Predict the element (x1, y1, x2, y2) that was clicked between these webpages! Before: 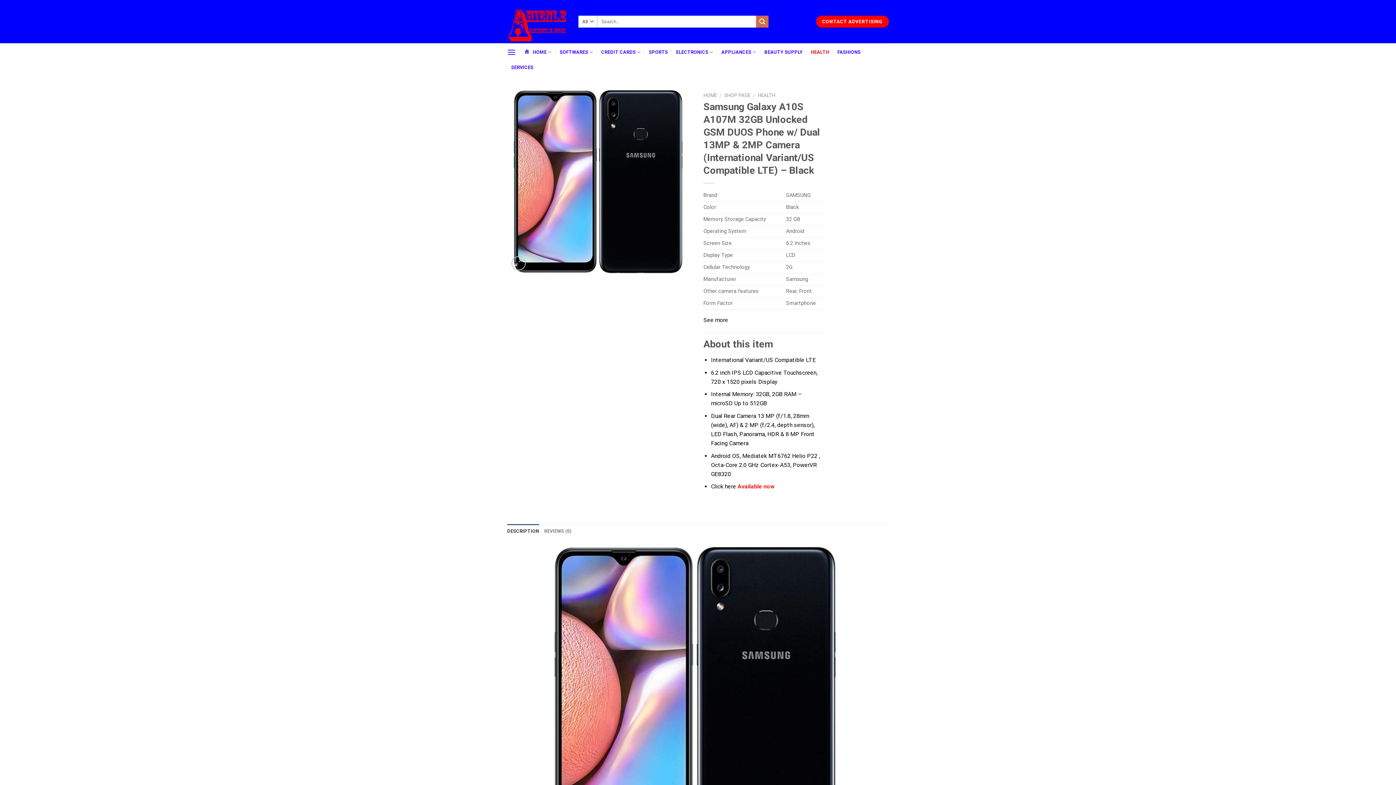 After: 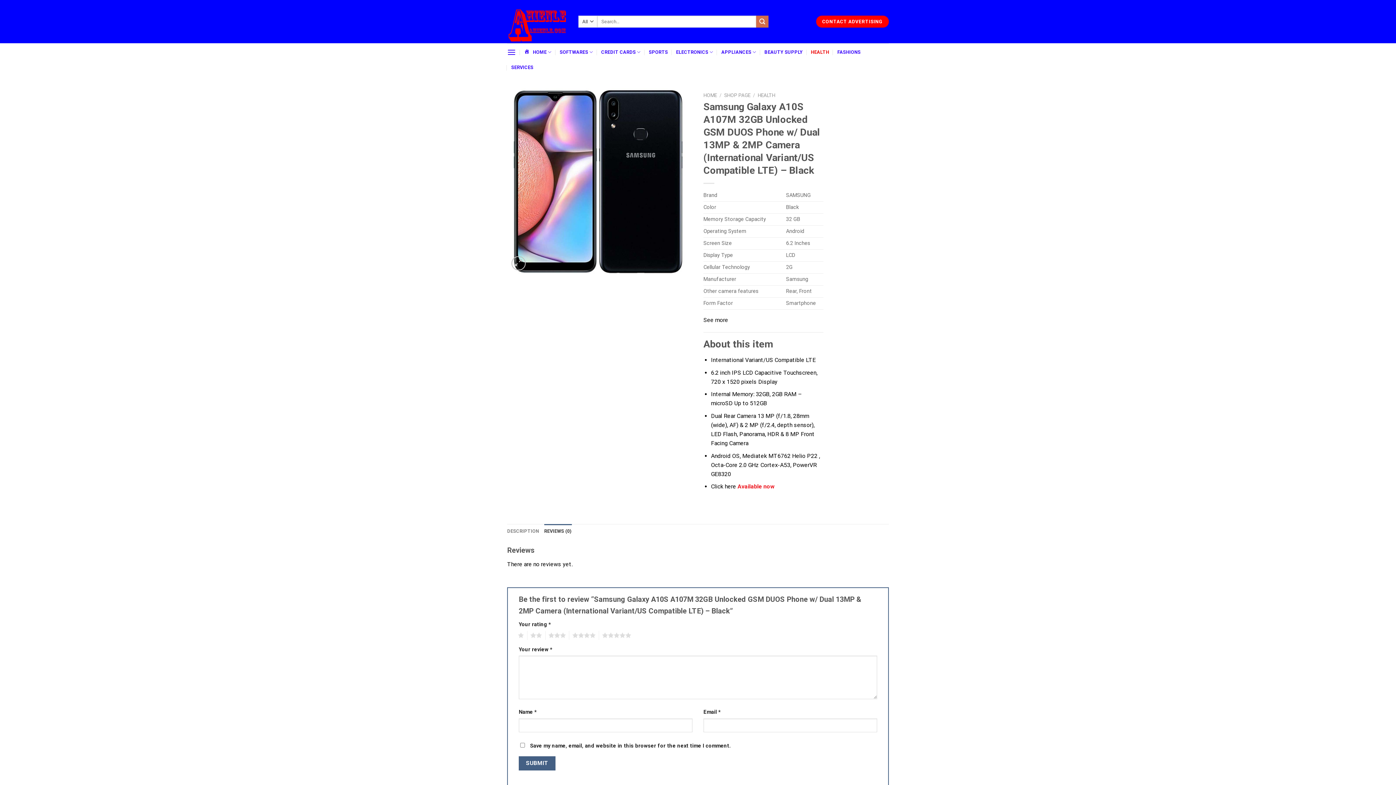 Action: label: REVIEWS (0) bbox: (544, 524, 571, 538)